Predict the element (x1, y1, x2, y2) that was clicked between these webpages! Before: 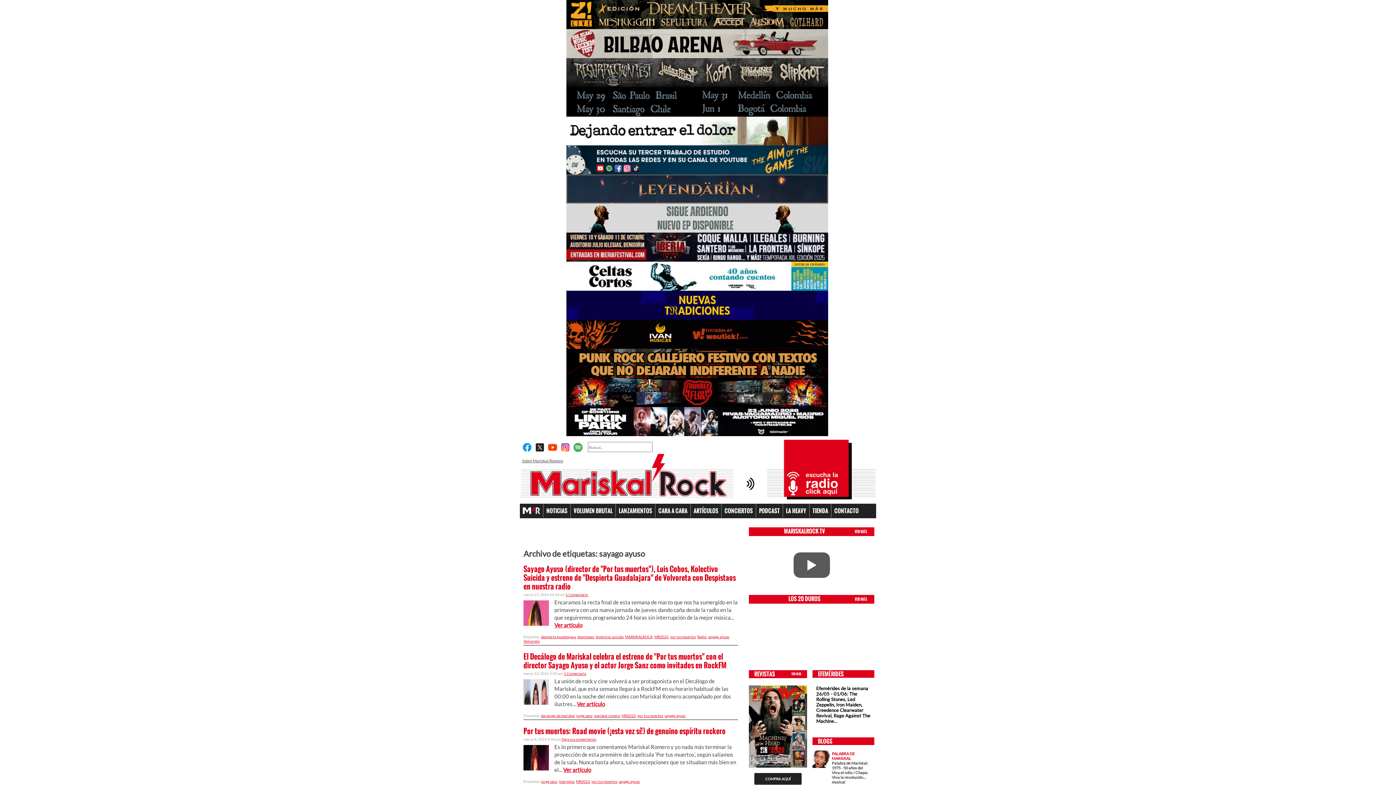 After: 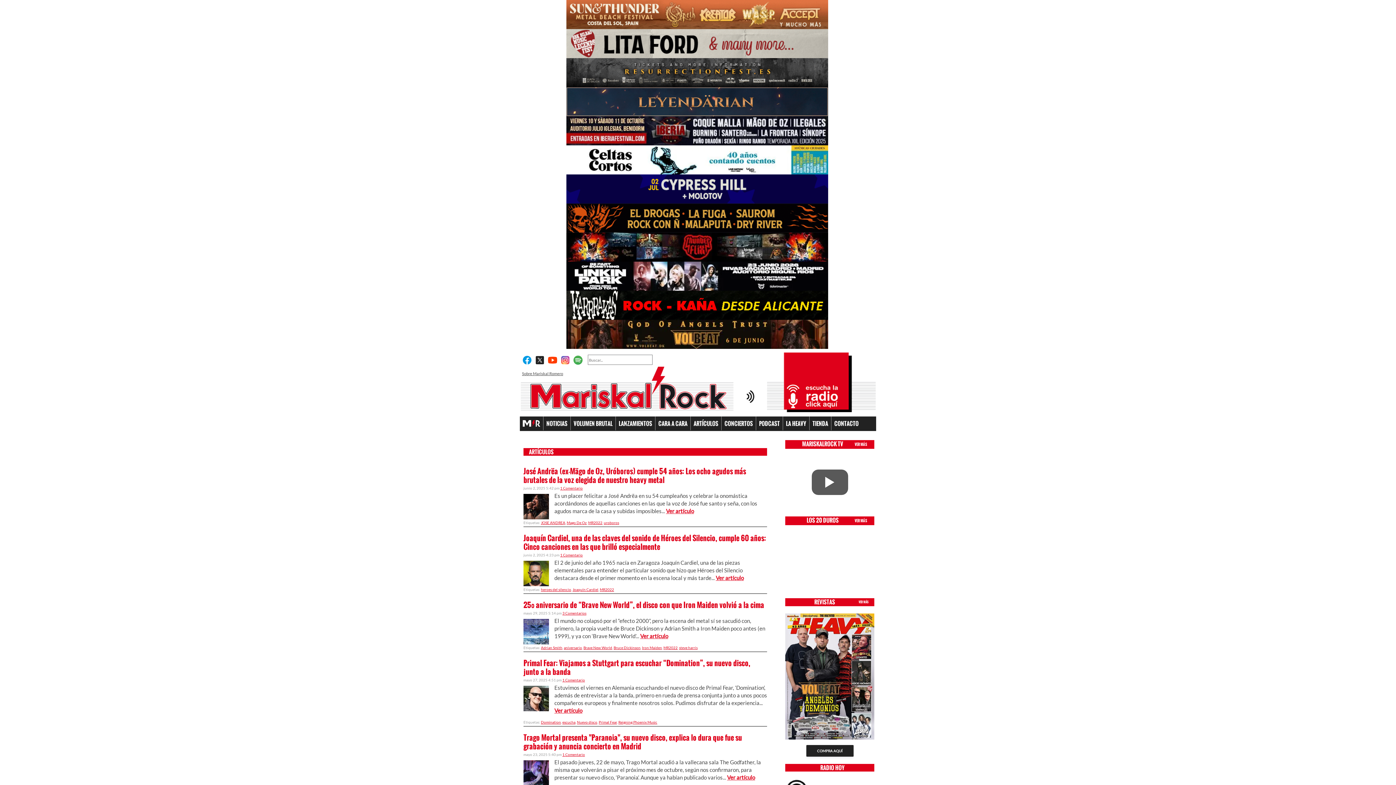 Action: bbox: (690, 504, 721, 517) label: ARTÍCULOS